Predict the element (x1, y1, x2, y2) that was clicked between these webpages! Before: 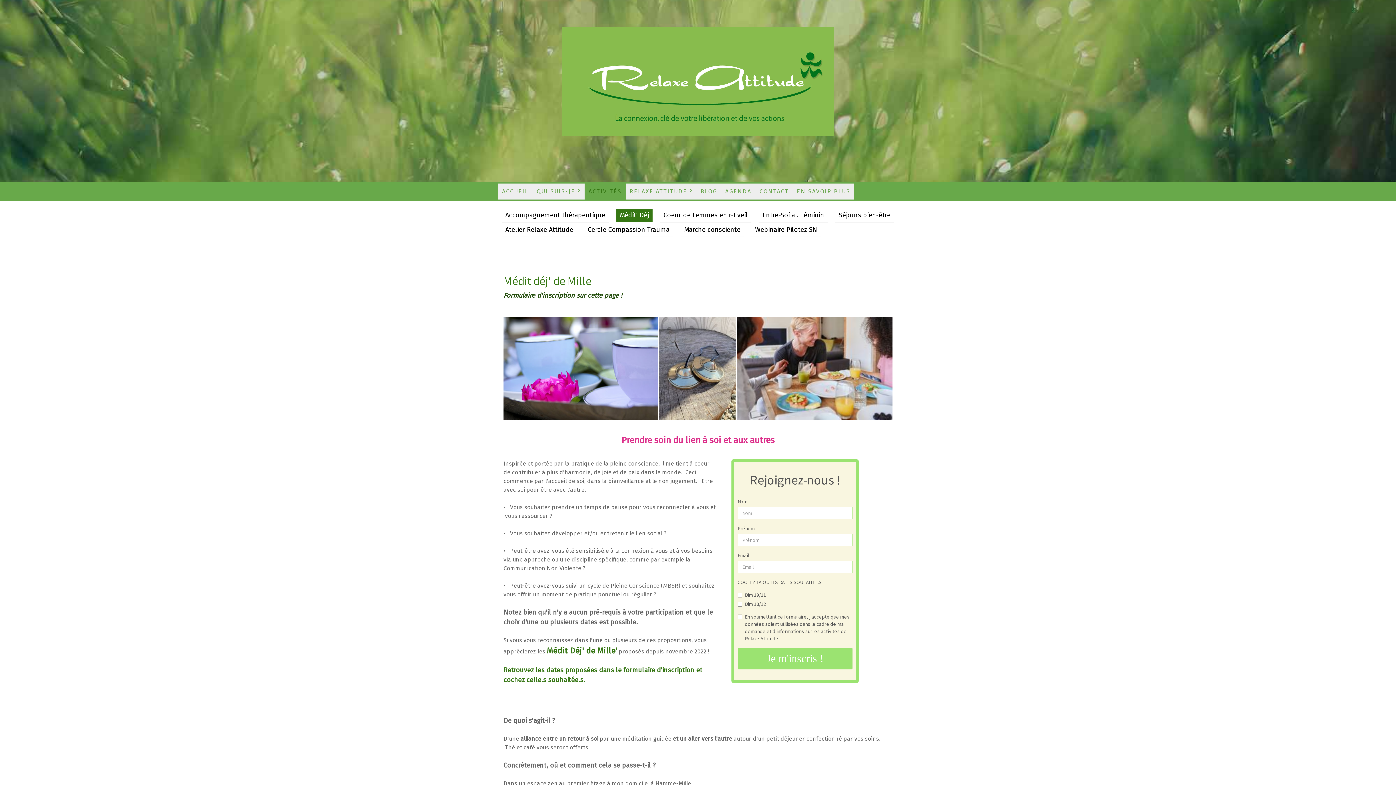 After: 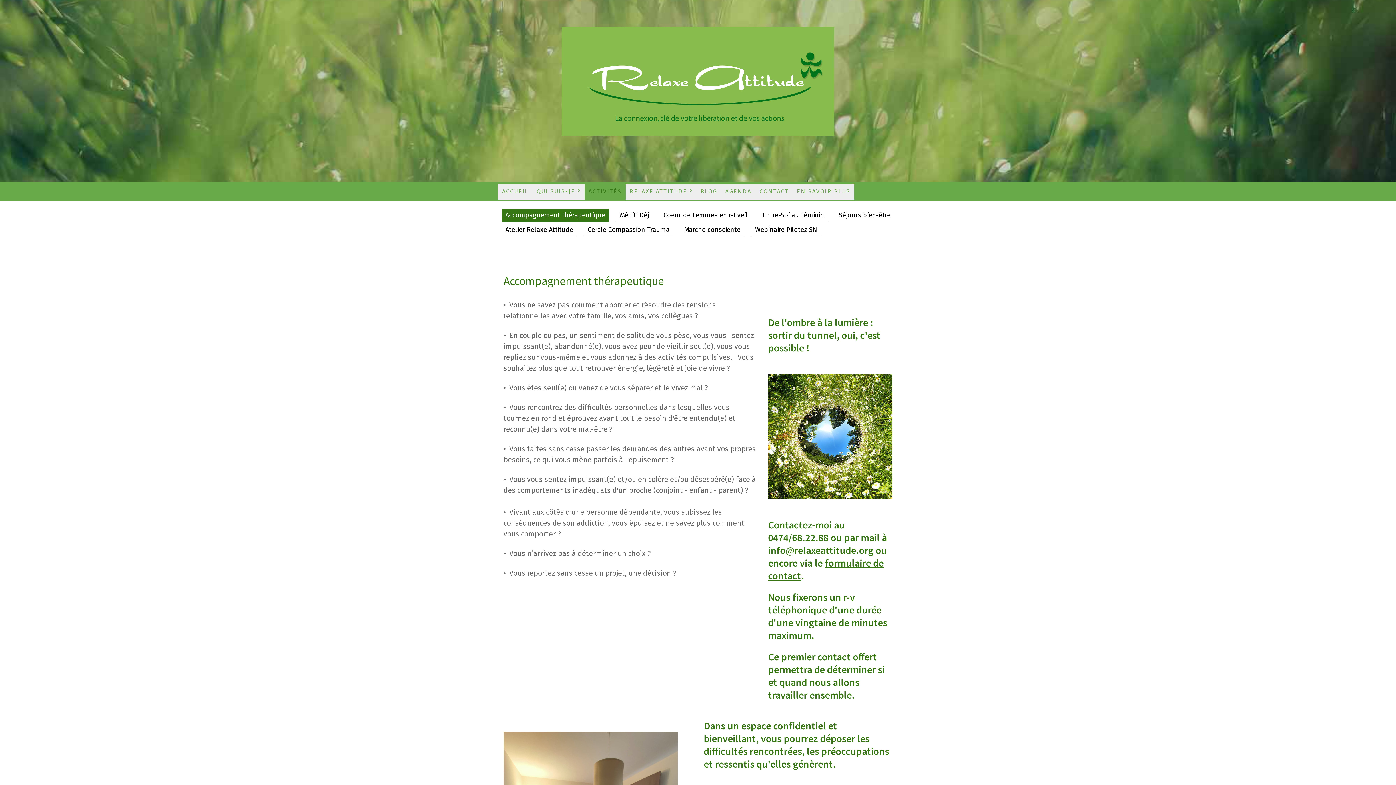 Action: bbox: (501, 208, 609, 222) label: Accompagnement thérapeutique